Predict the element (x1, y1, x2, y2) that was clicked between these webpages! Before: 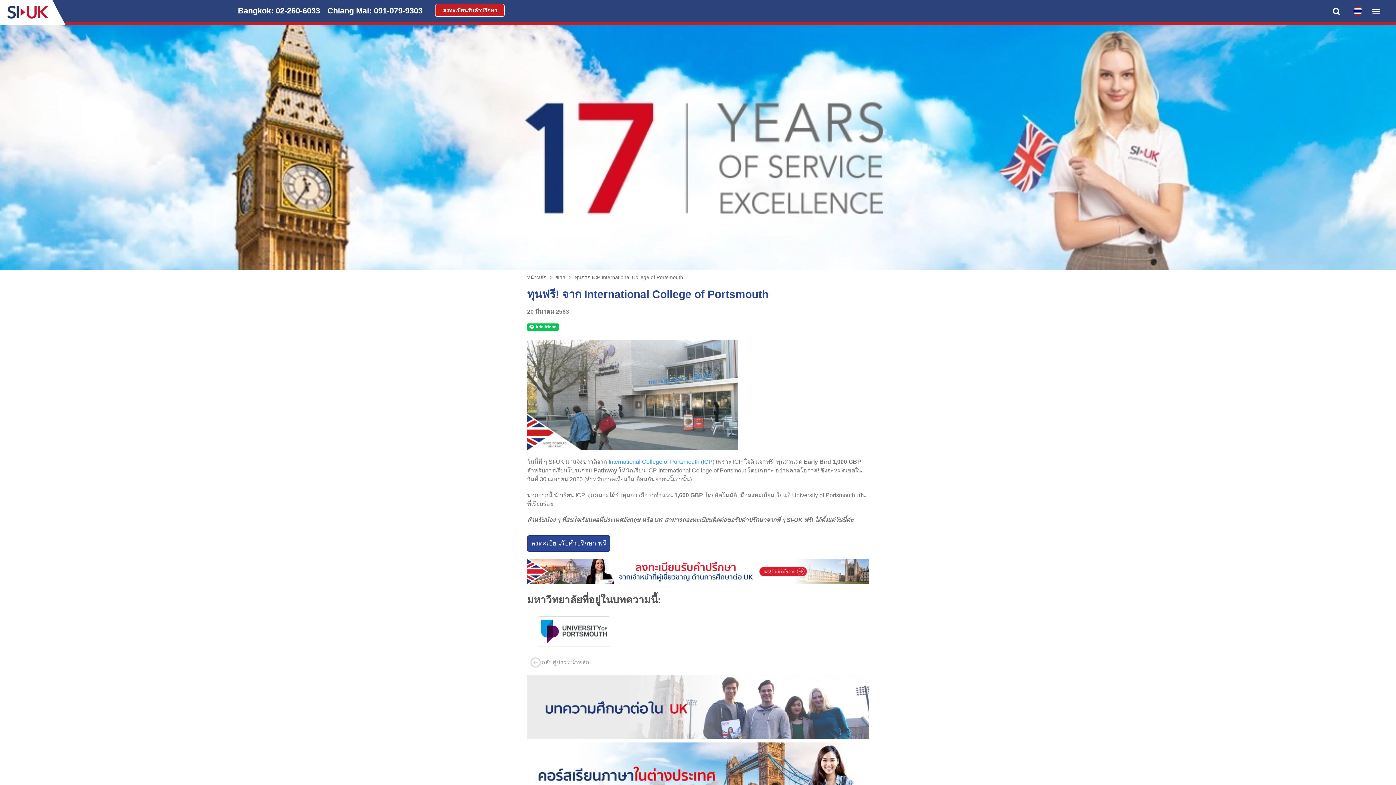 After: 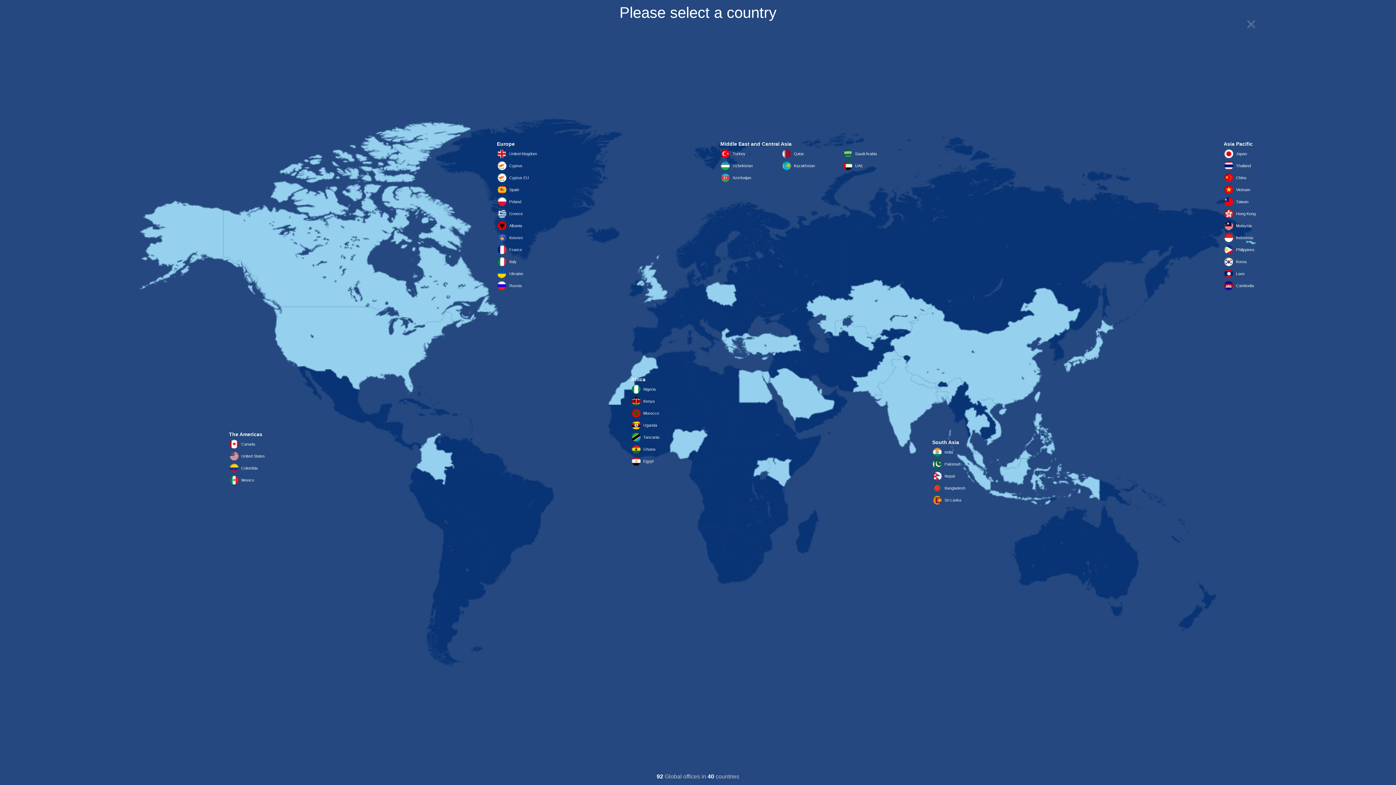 Action: bbox: (1353, 11, 1365, 16)